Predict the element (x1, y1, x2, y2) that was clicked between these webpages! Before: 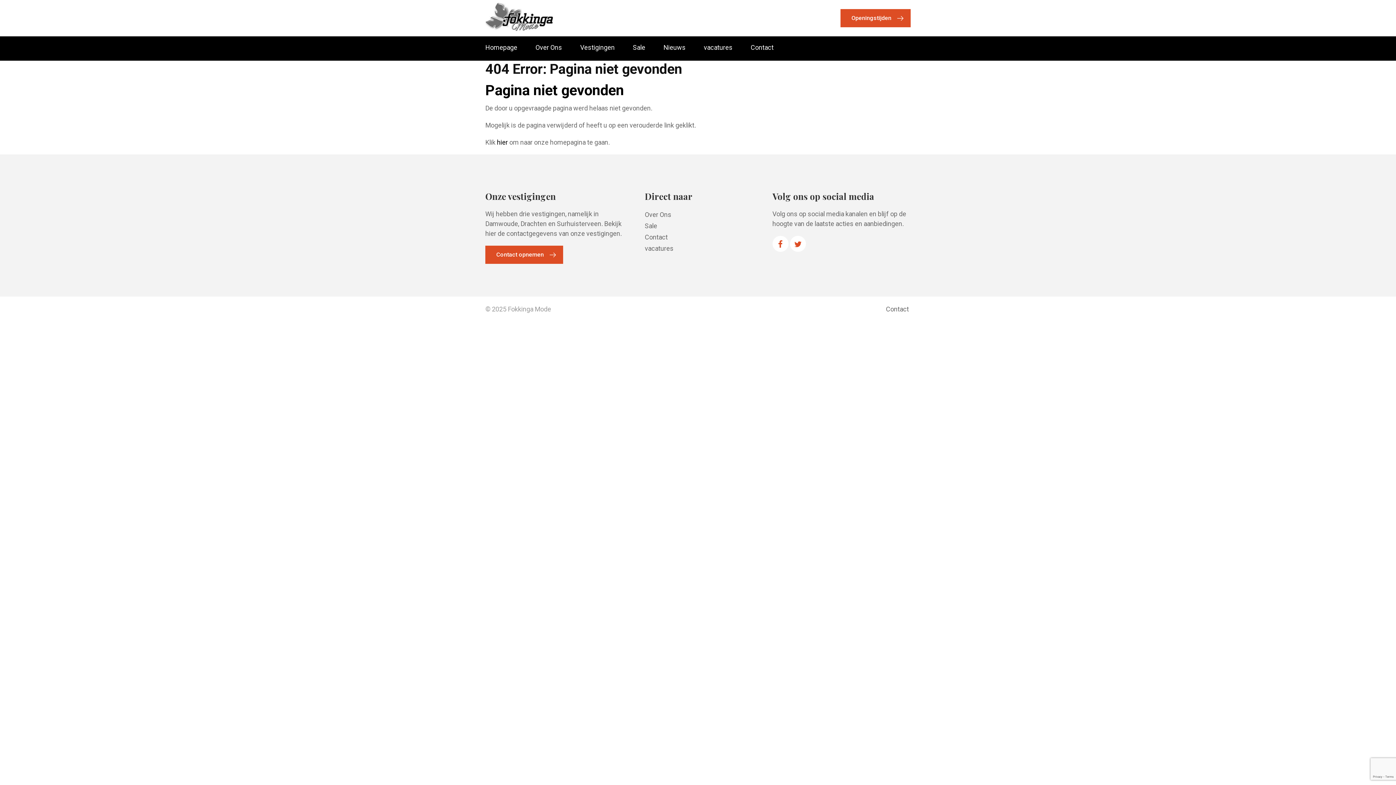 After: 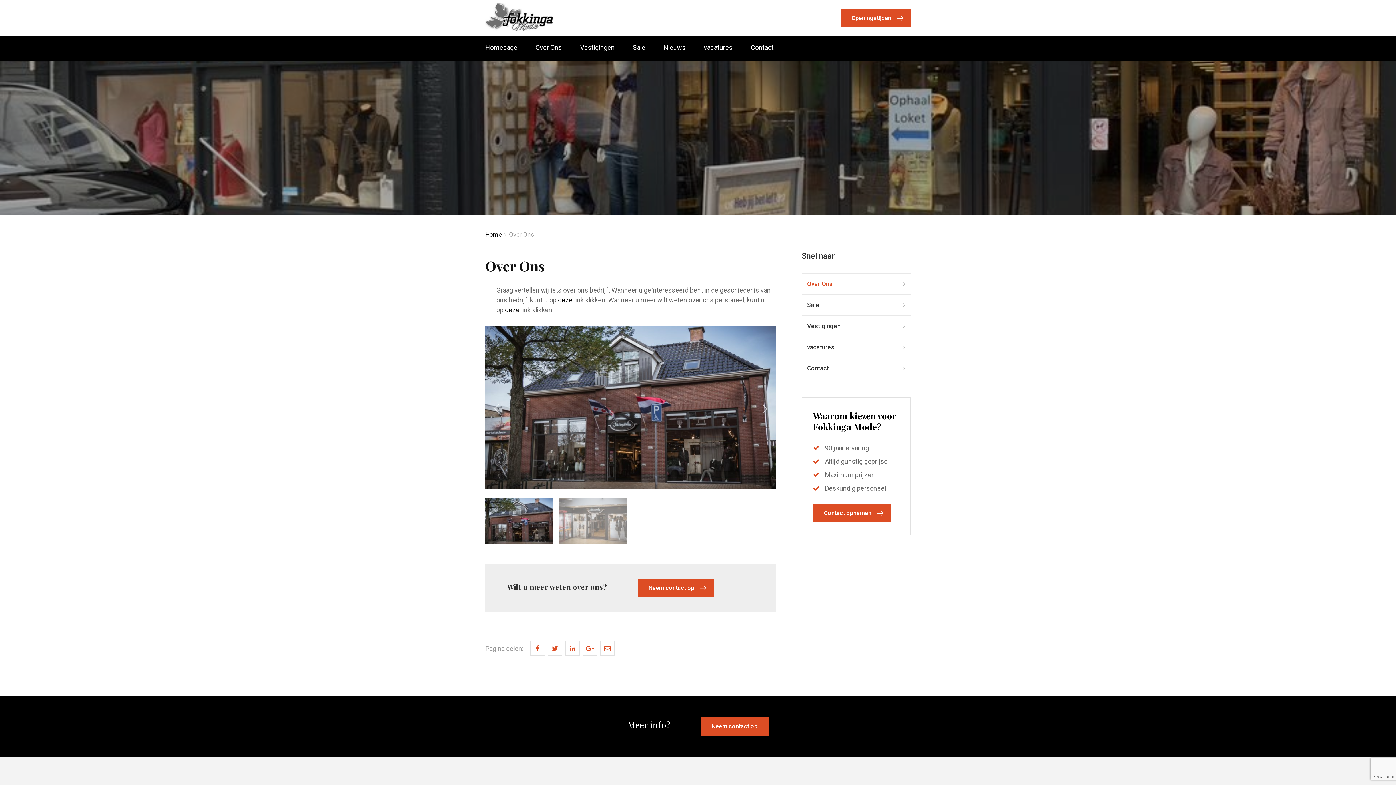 Action: label: Over Ons bbox: (535, 44, 562, 51)